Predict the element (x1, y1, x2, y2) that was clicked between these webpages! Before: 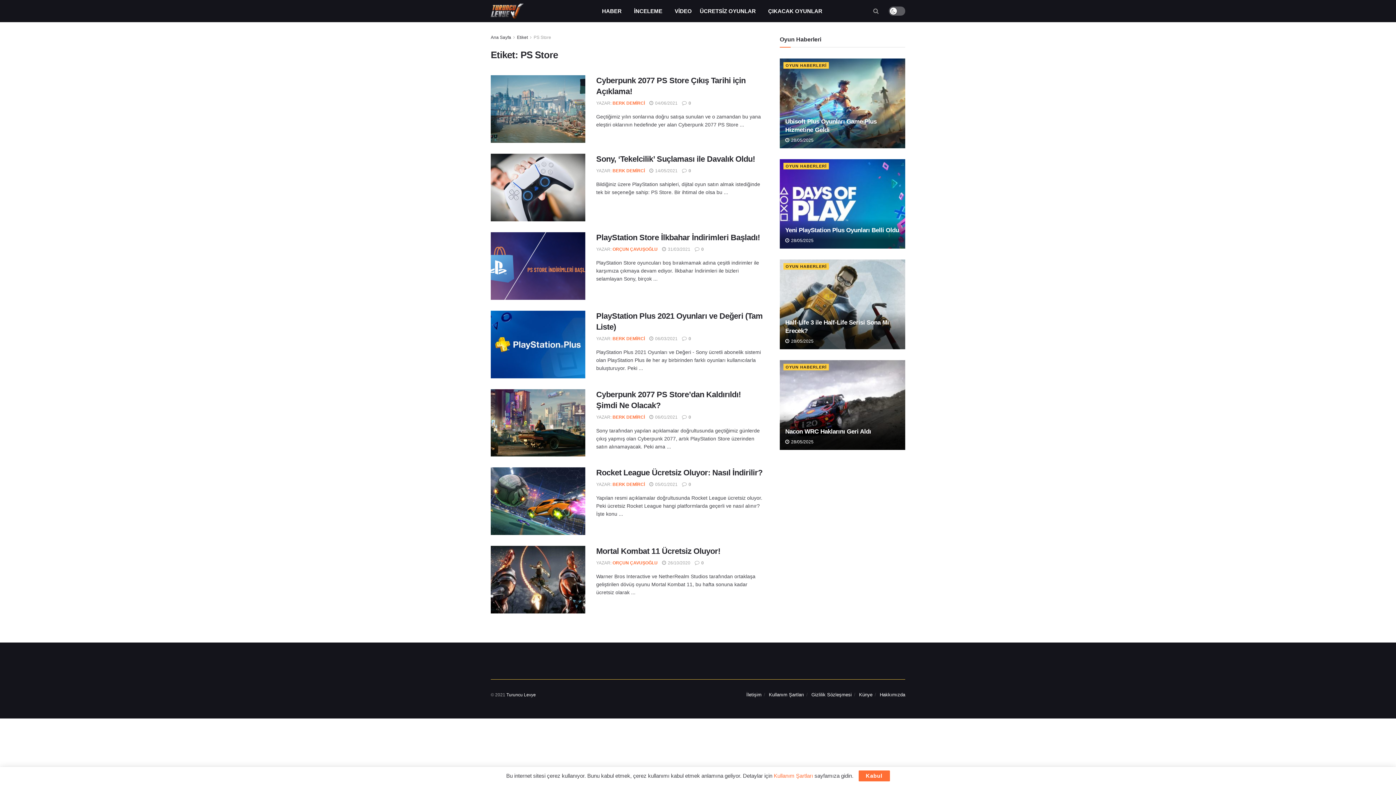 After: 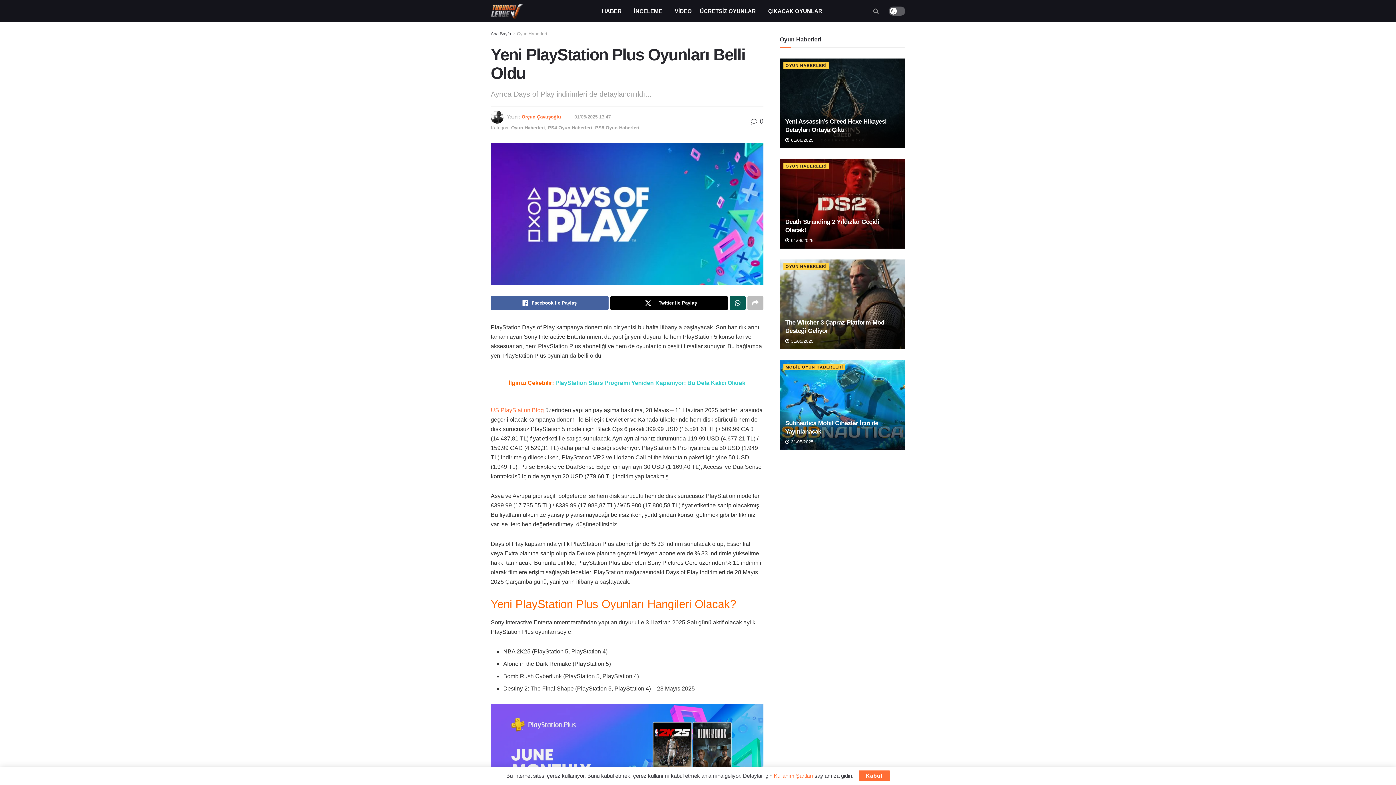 Action: bbox: (785, 329, 813, 334) label:  28/05/2025